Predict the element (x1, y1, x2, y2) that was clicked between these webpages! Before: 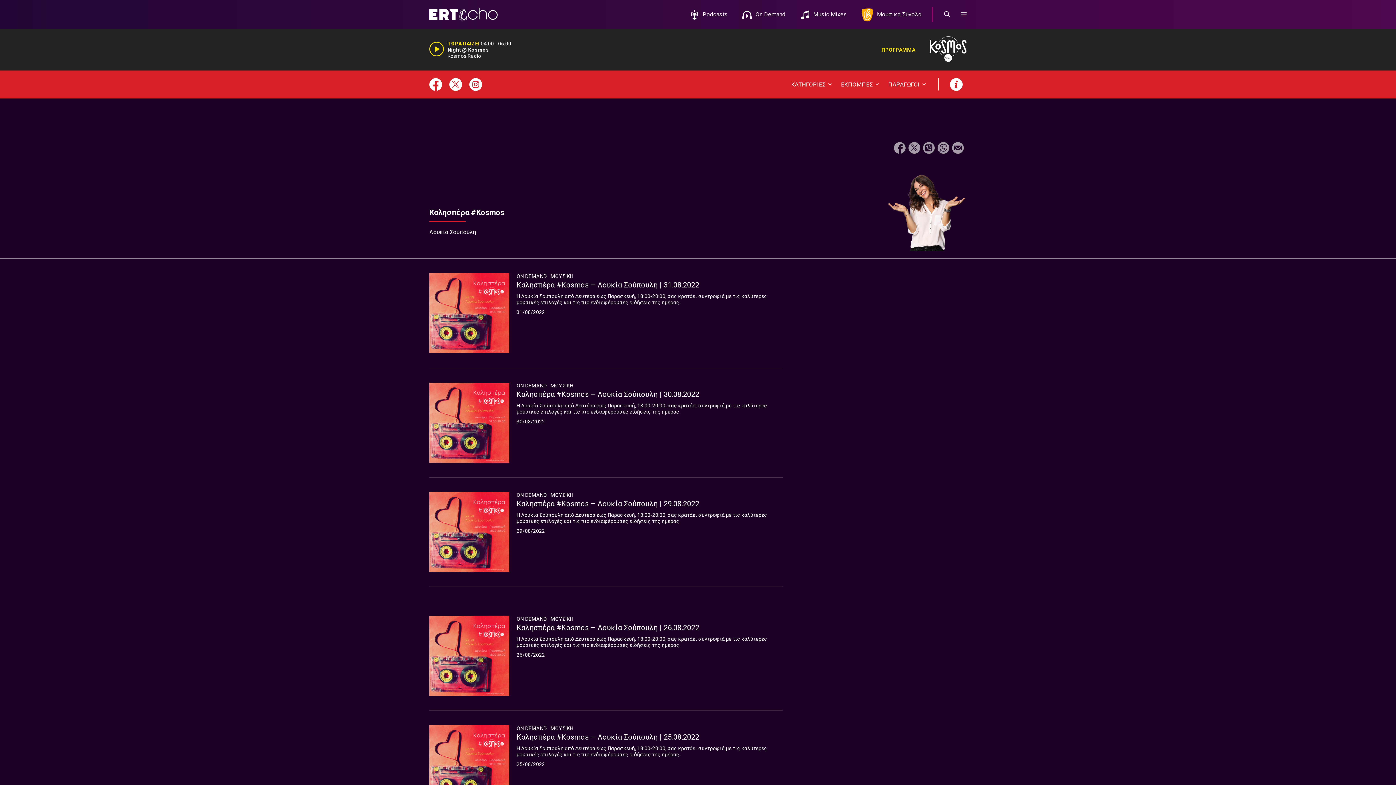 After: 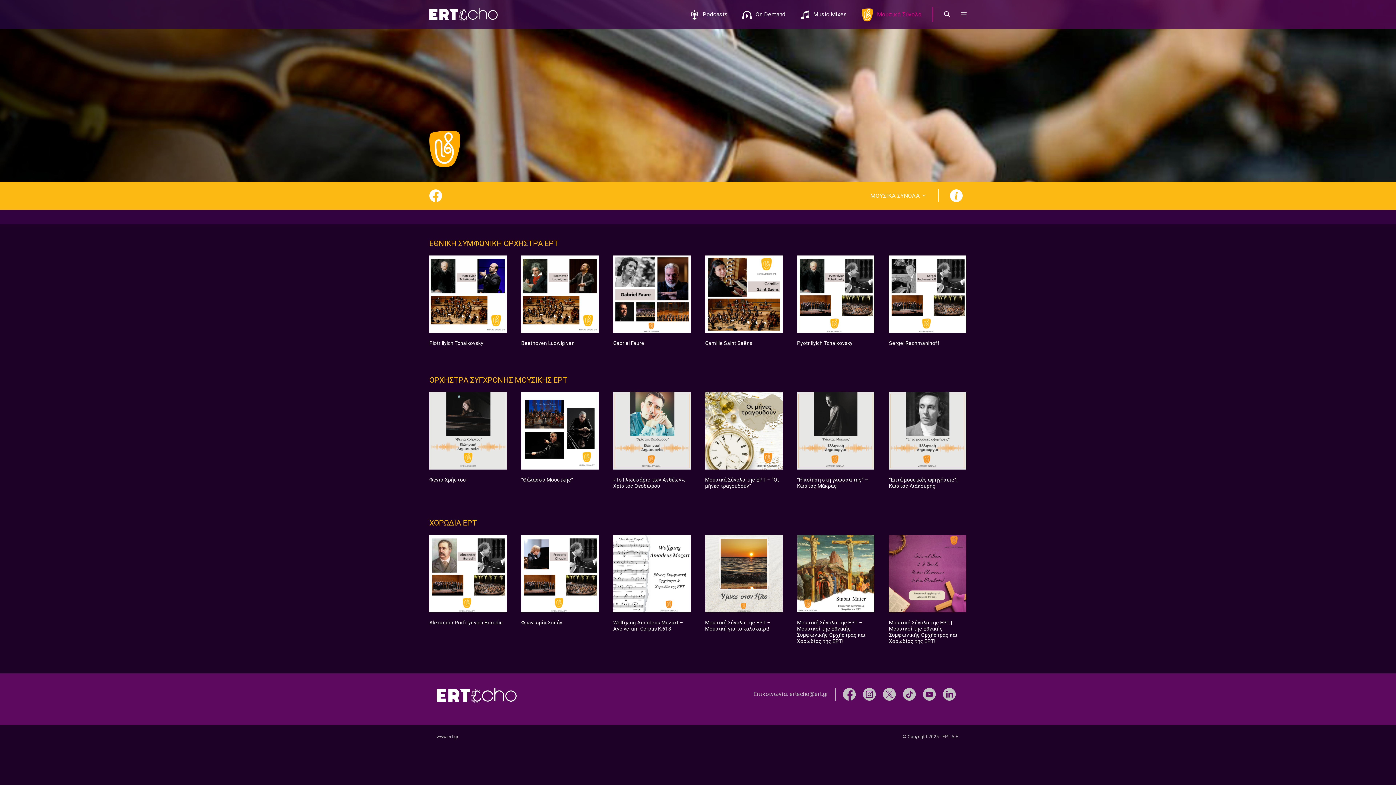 Action: label: Μουσικά Σύνολα bbox: (854, 3, 929, 25)